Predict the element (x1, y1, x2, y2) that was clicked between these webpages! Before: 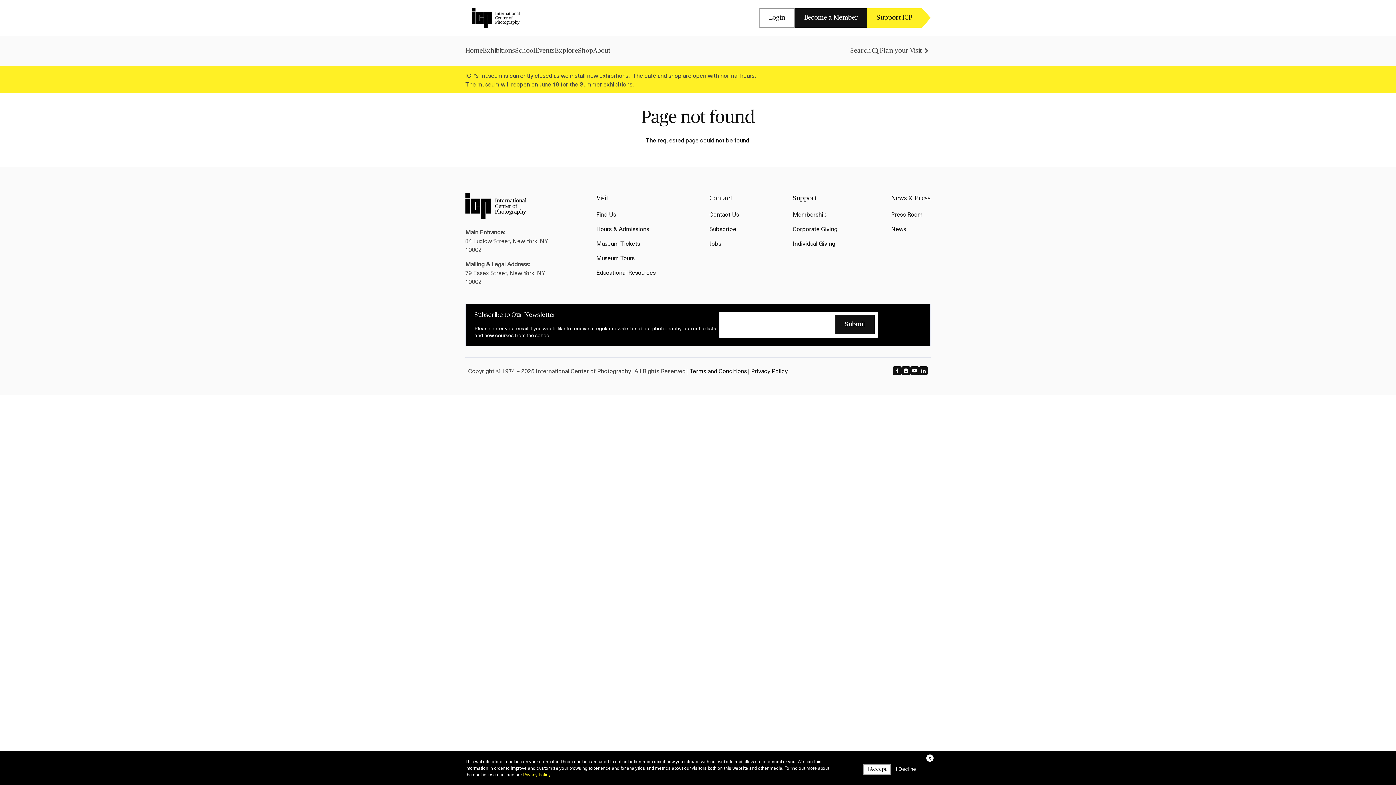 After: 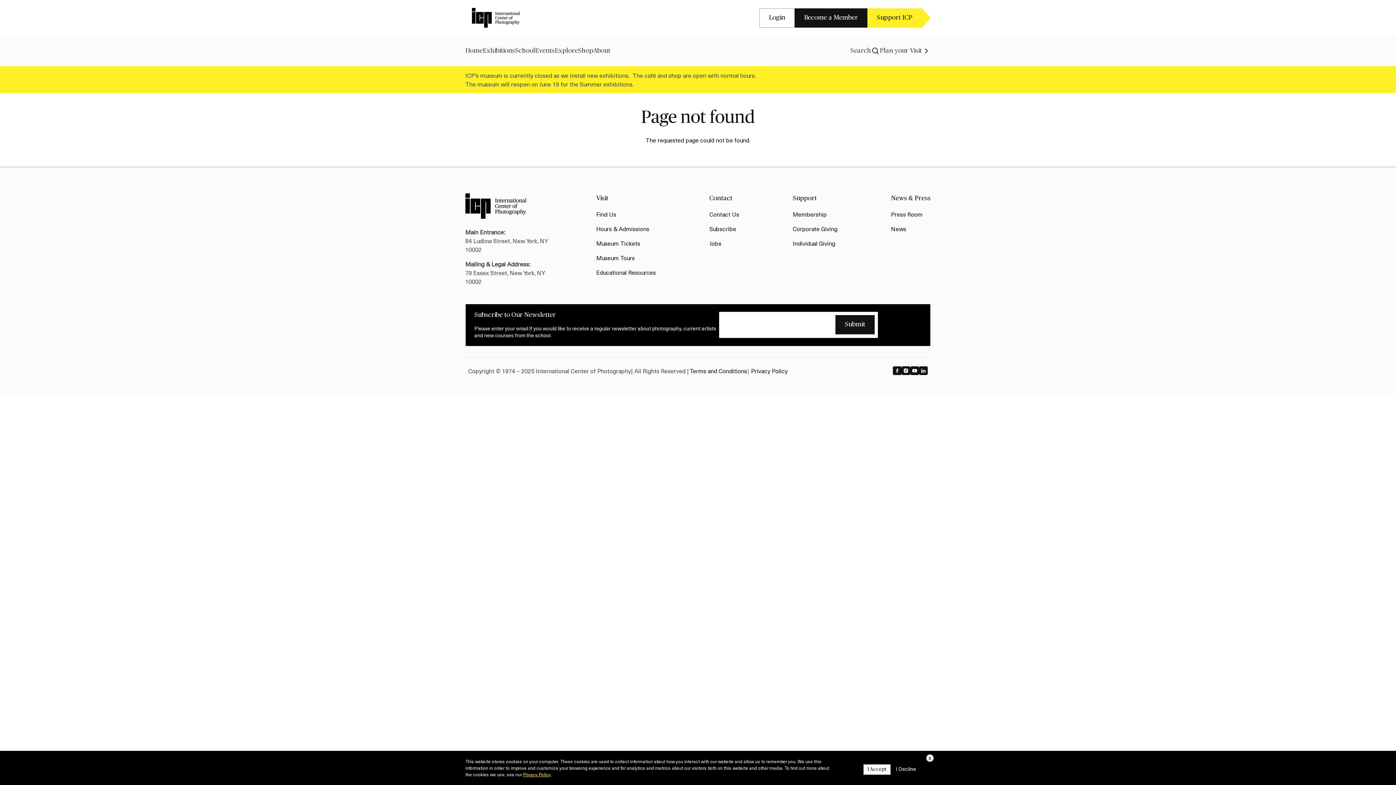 Action: bbox: (893, 366, 901, 386)